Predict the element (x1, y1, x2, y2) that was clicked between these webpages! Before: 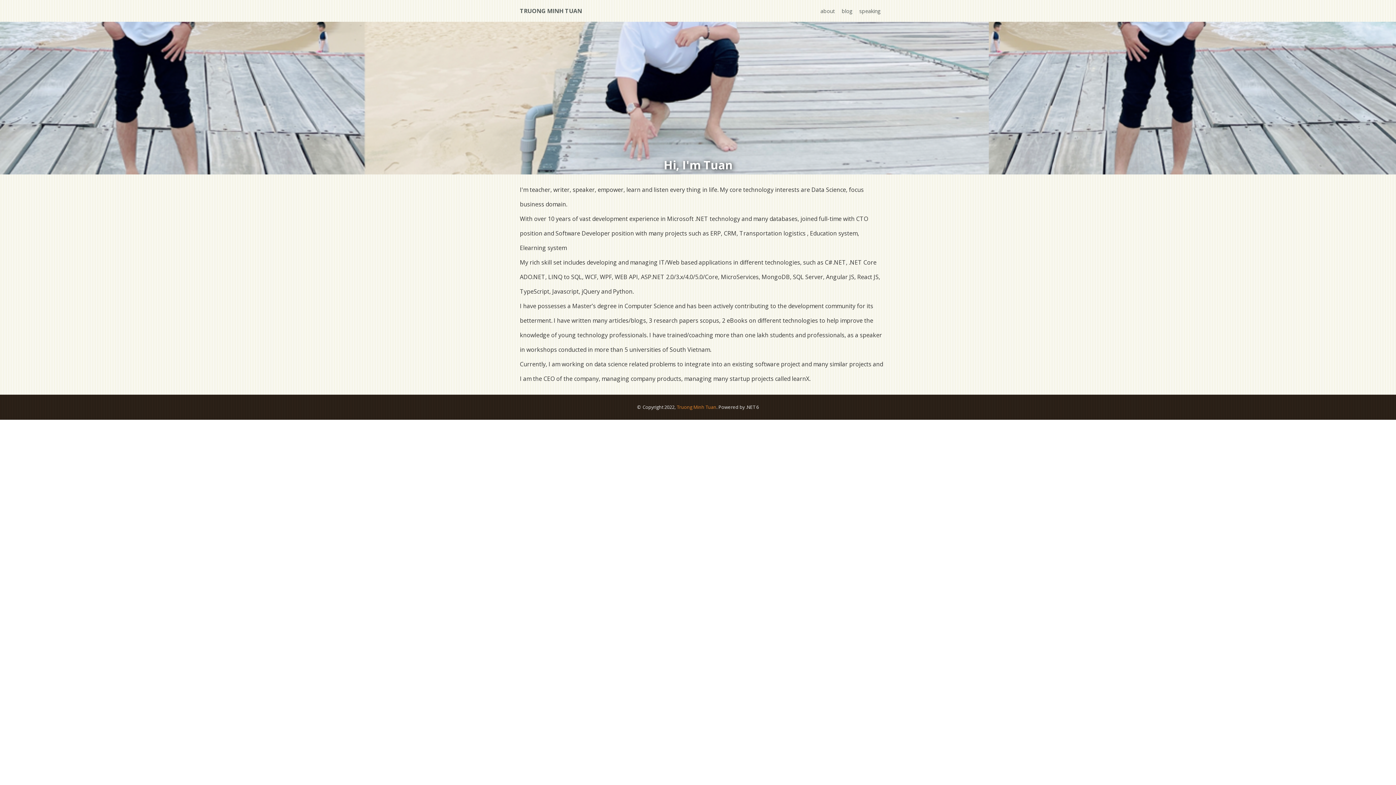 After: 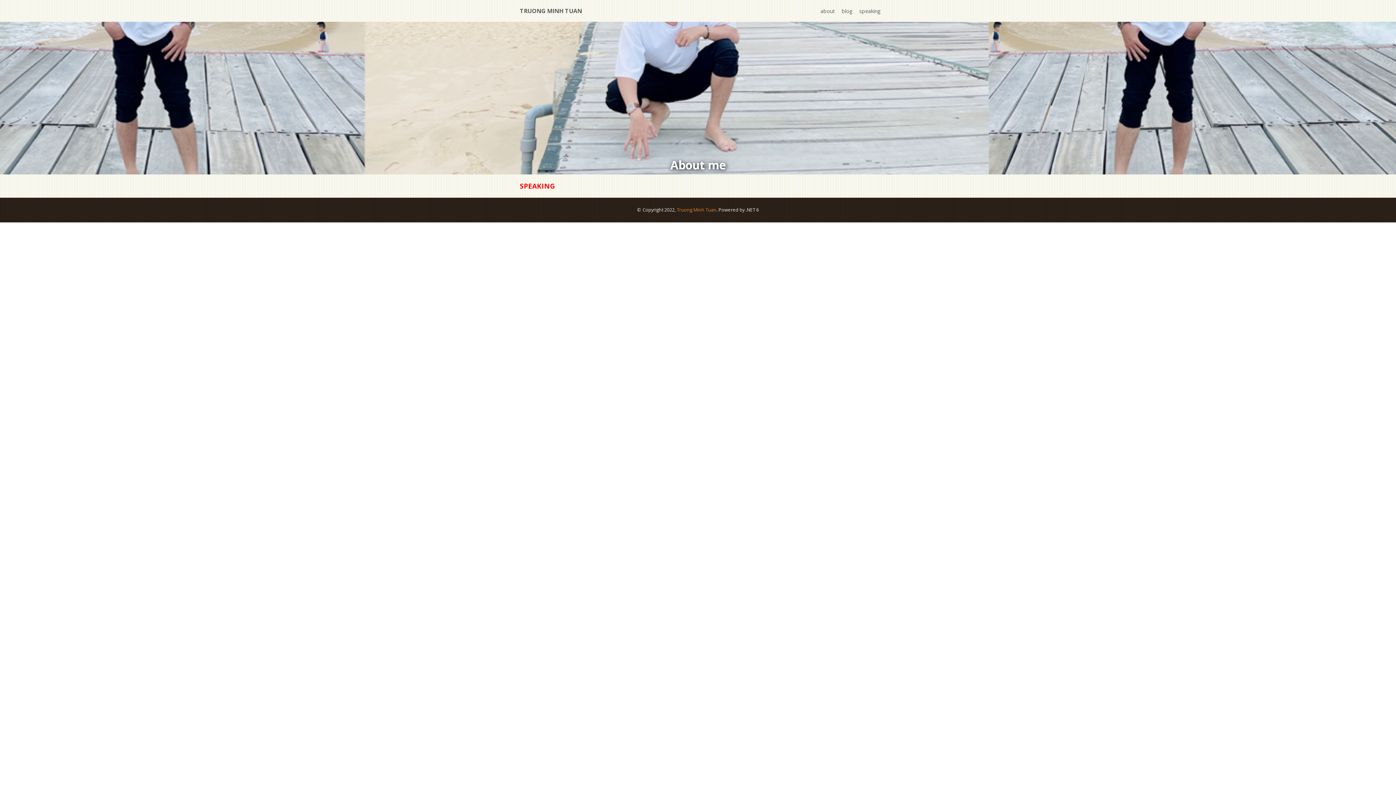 Action: bbox: (859, 7, 881, 14) label: speaking